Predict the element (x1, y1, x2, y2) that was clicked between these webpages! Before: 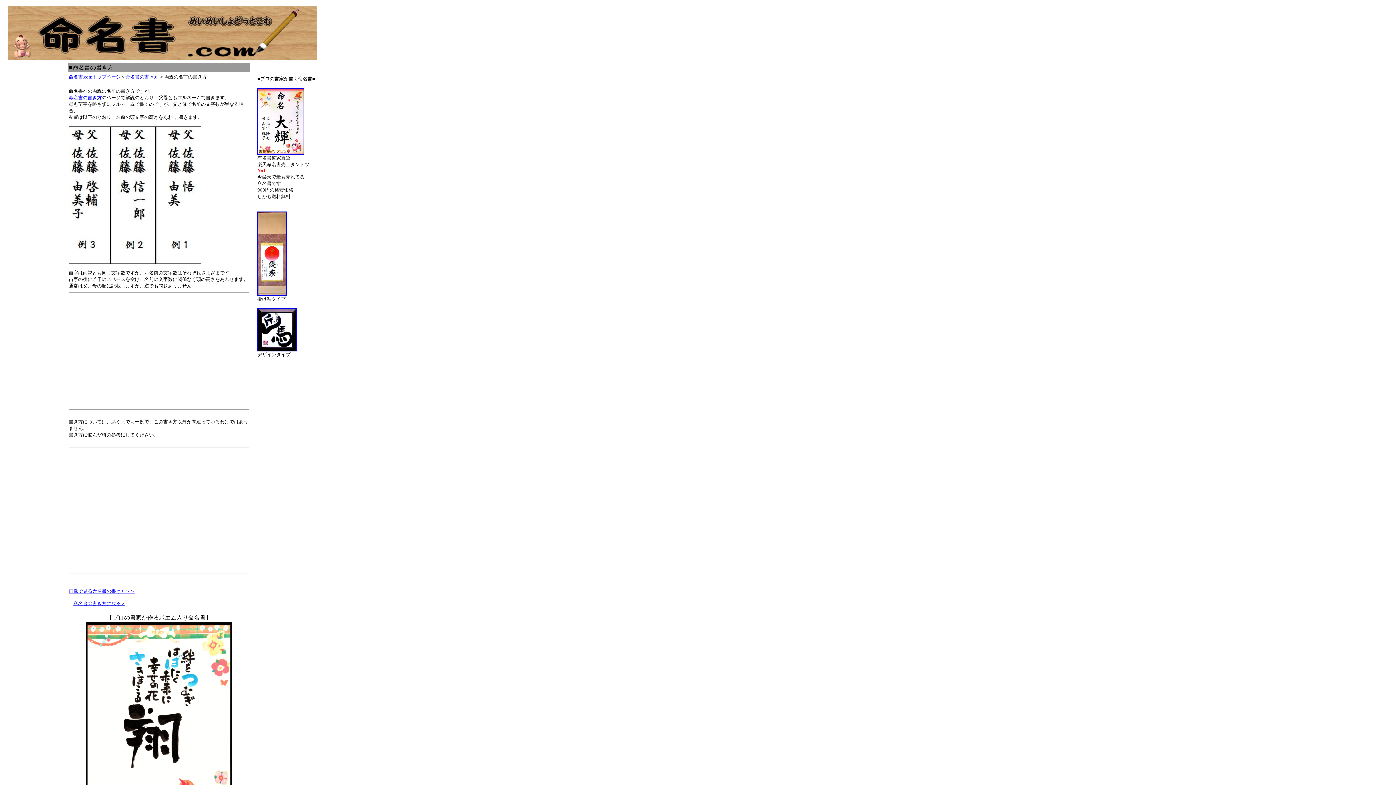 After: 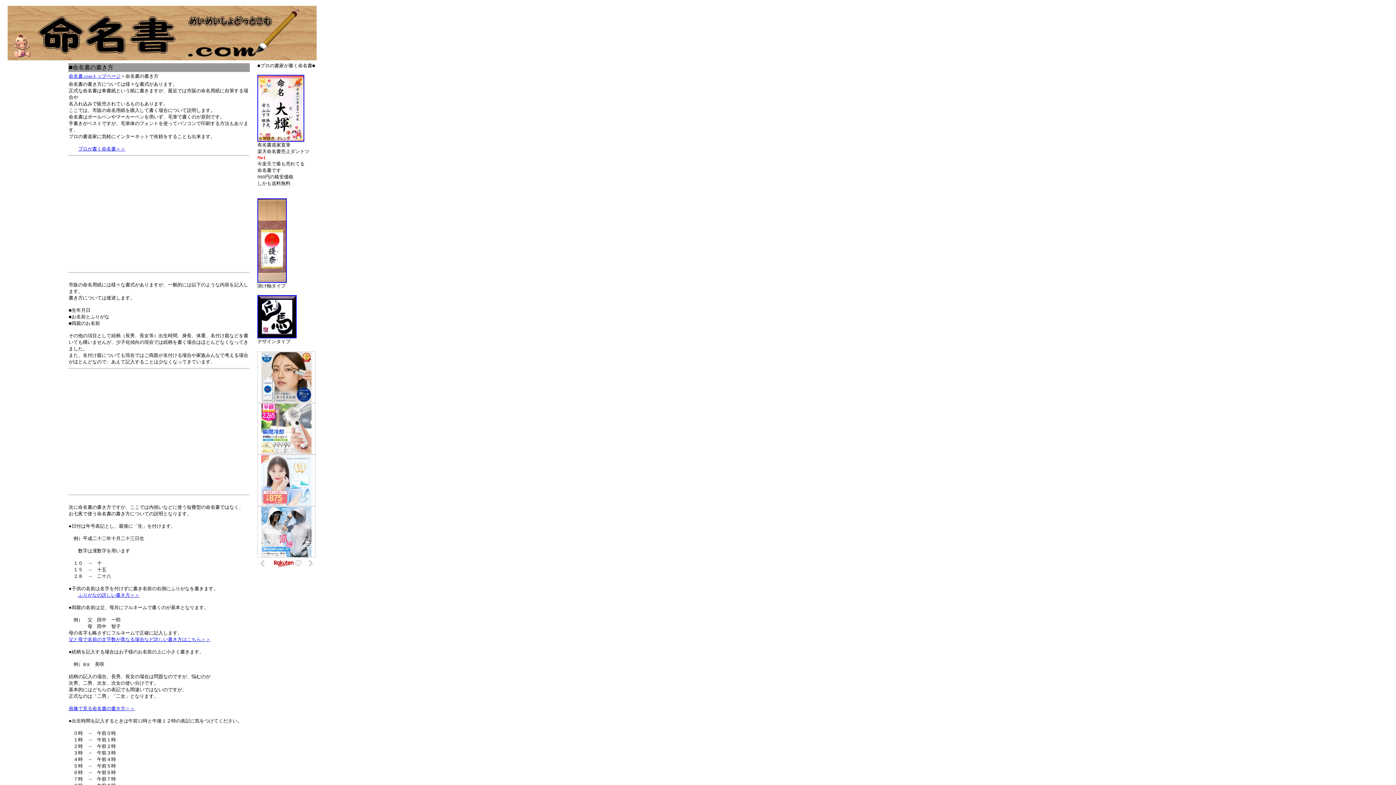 Action: bbox: (68, 94, 101, 100) label: 命名書の書き方